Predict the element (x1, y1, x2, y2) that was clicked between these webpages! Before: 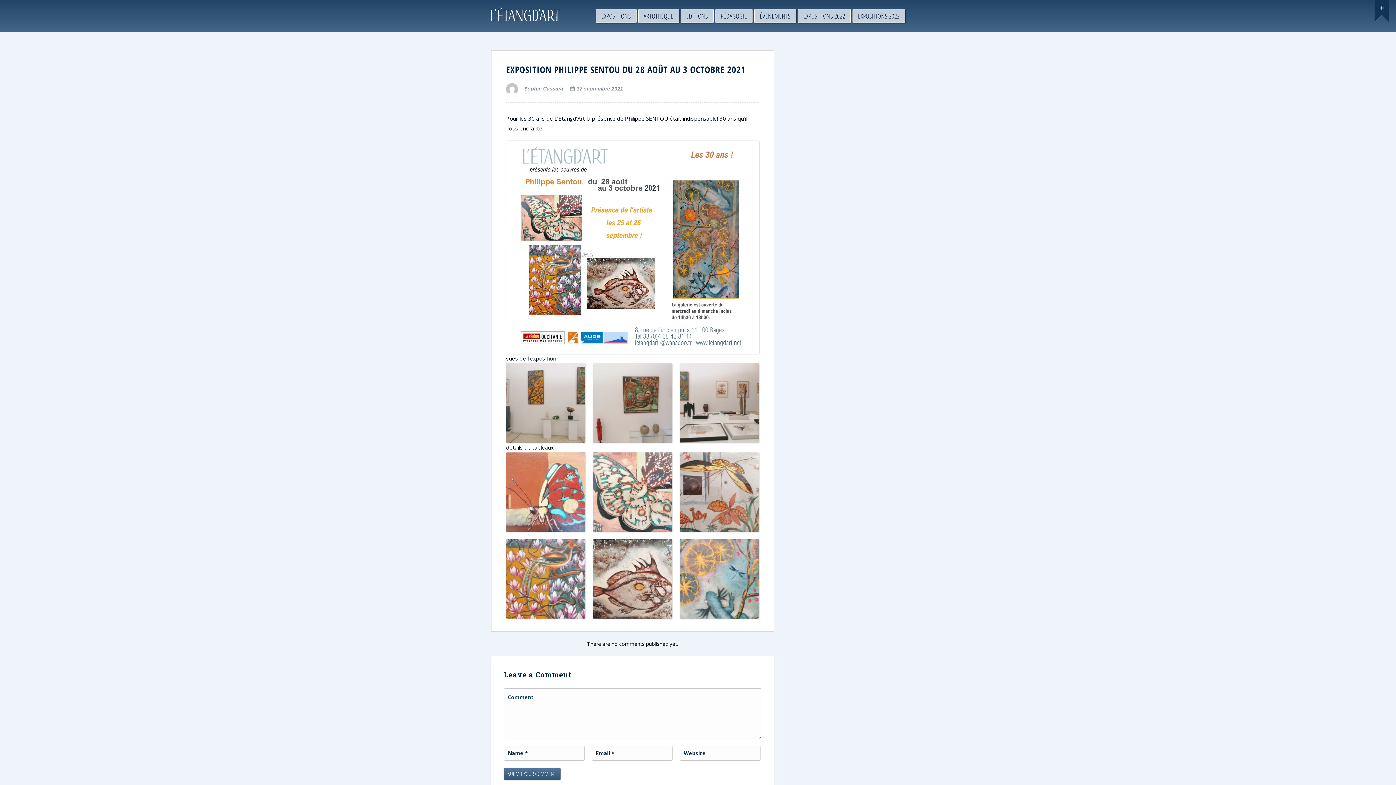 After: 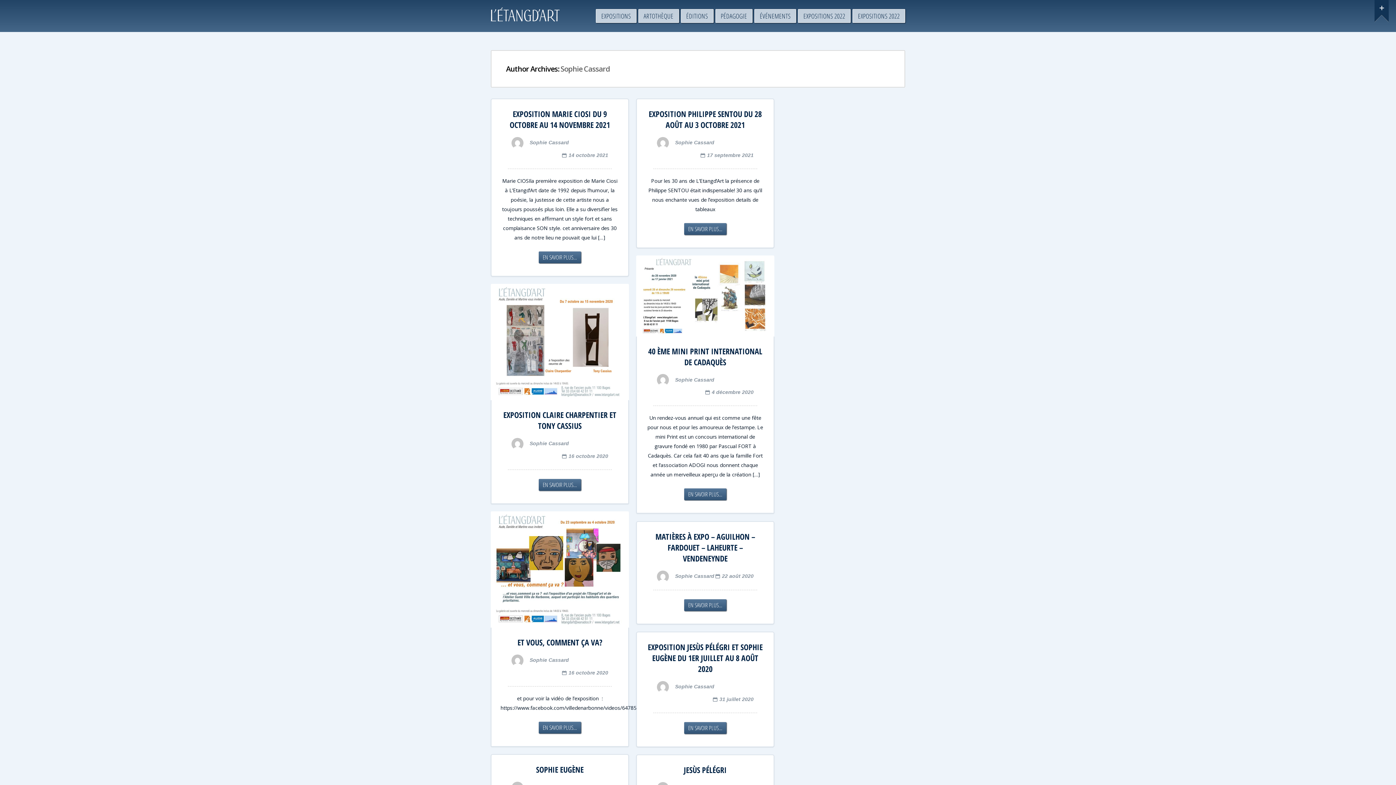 Action: bbox: (506, 85, 563, 91) label:  Sophie Cassard